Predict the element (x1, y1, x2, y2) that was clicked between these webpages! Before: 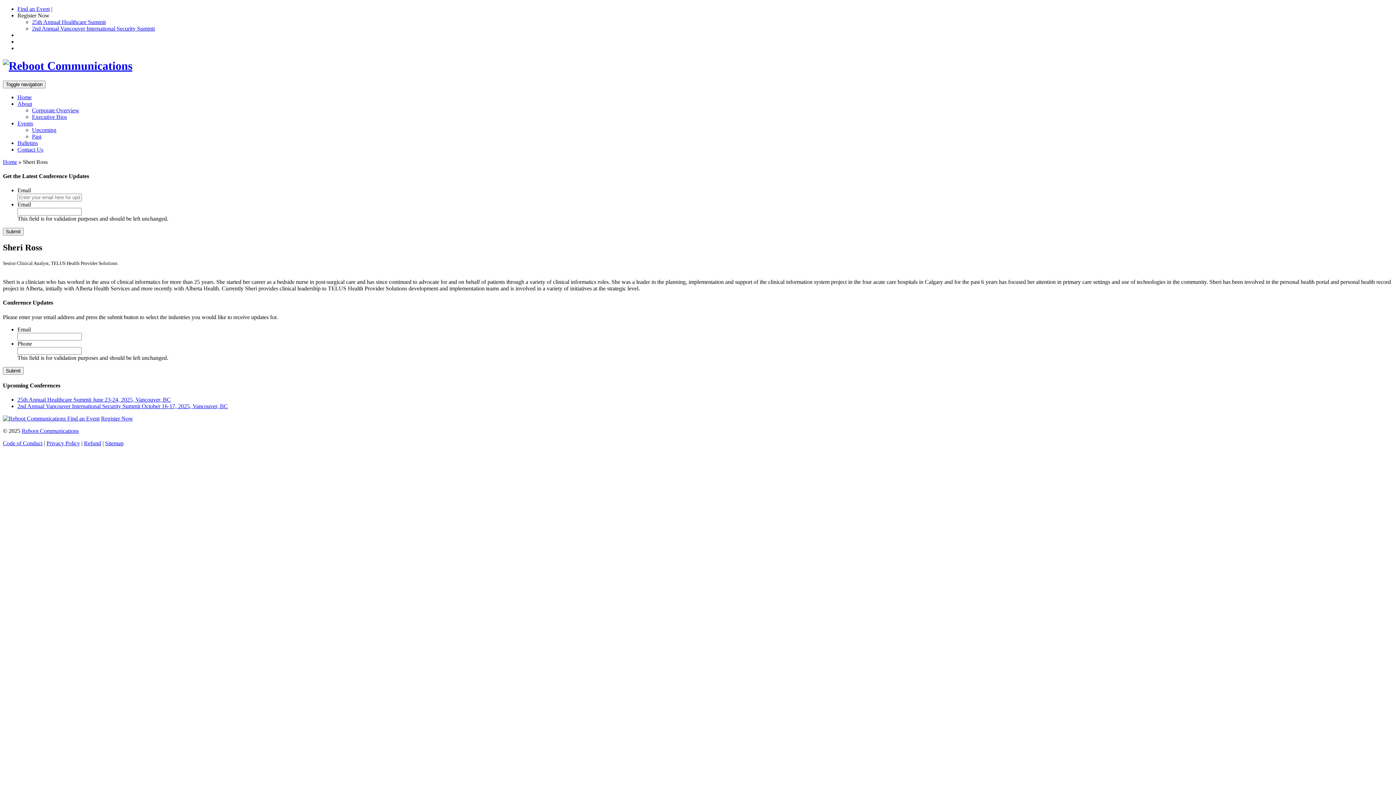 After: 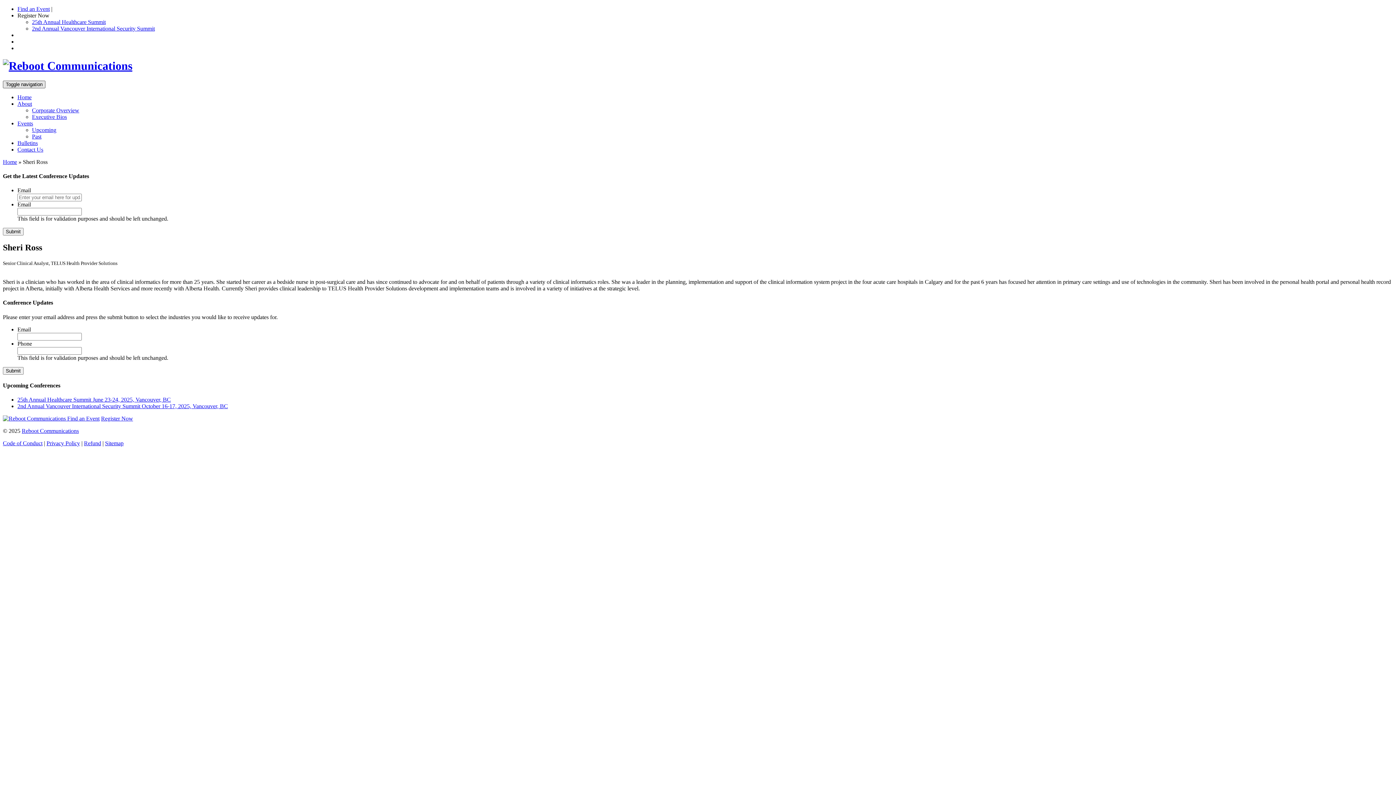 Action: label: Toggle navigation bbox: (2, 80, 45, 88)